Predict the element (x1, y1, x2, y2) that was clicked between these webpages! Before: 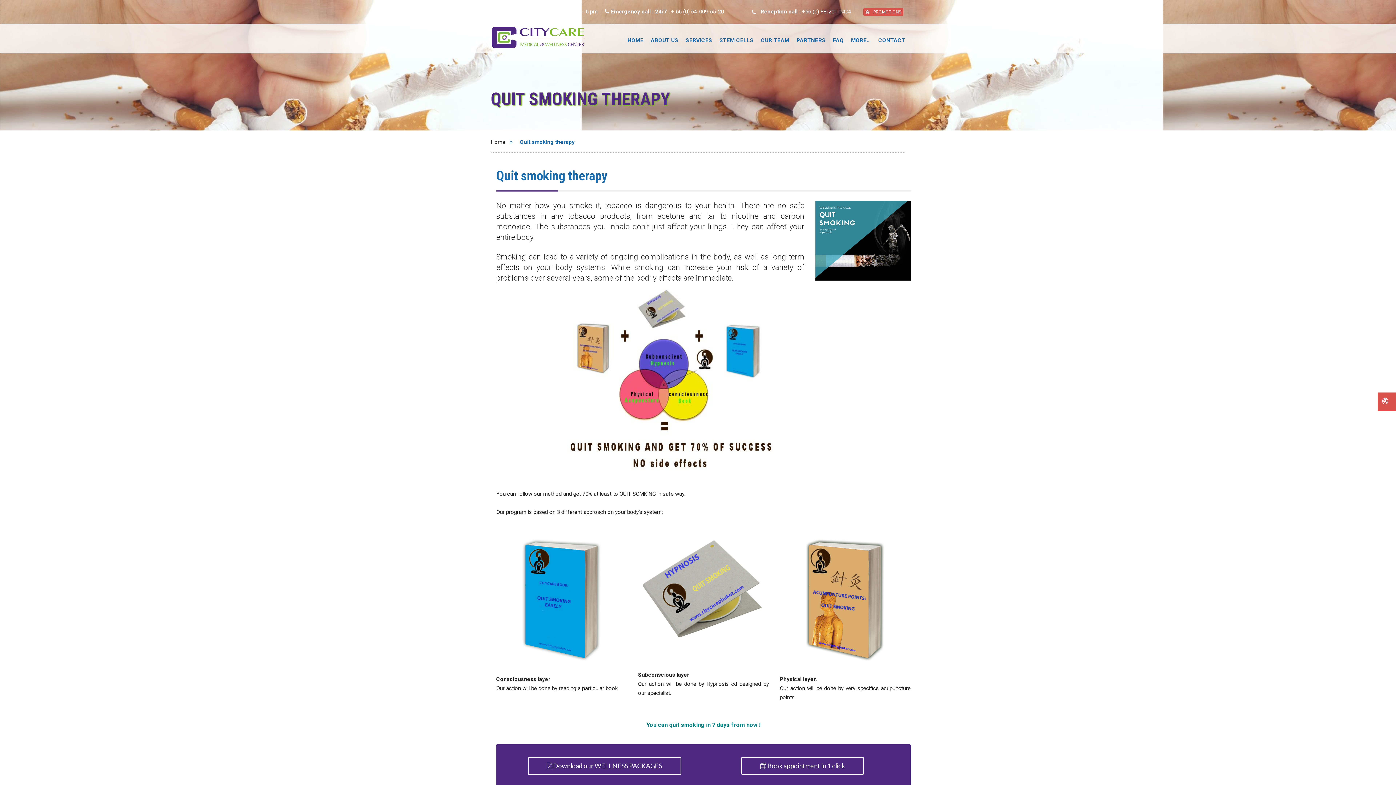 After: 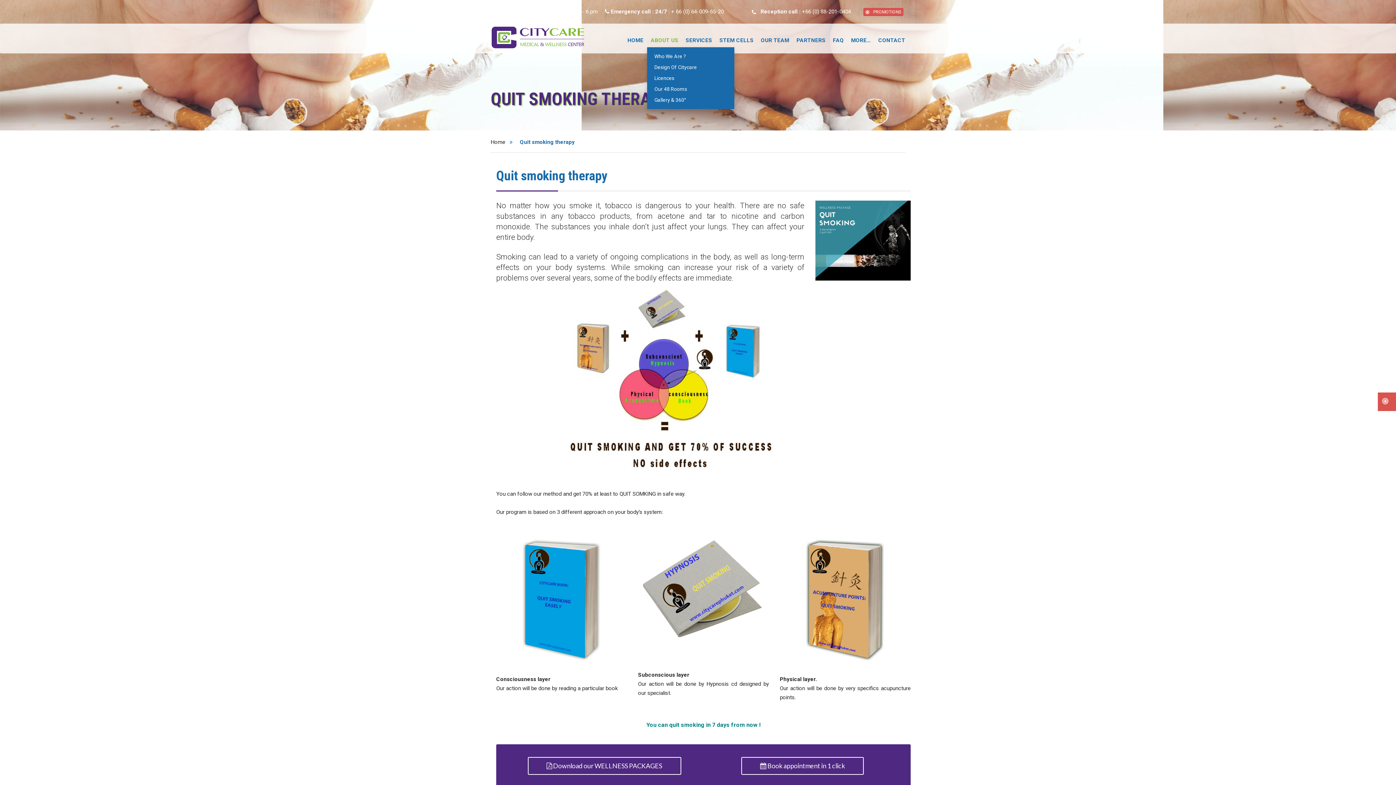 Action: bbox: (647, 29, 682, 47) label: ABOUT US